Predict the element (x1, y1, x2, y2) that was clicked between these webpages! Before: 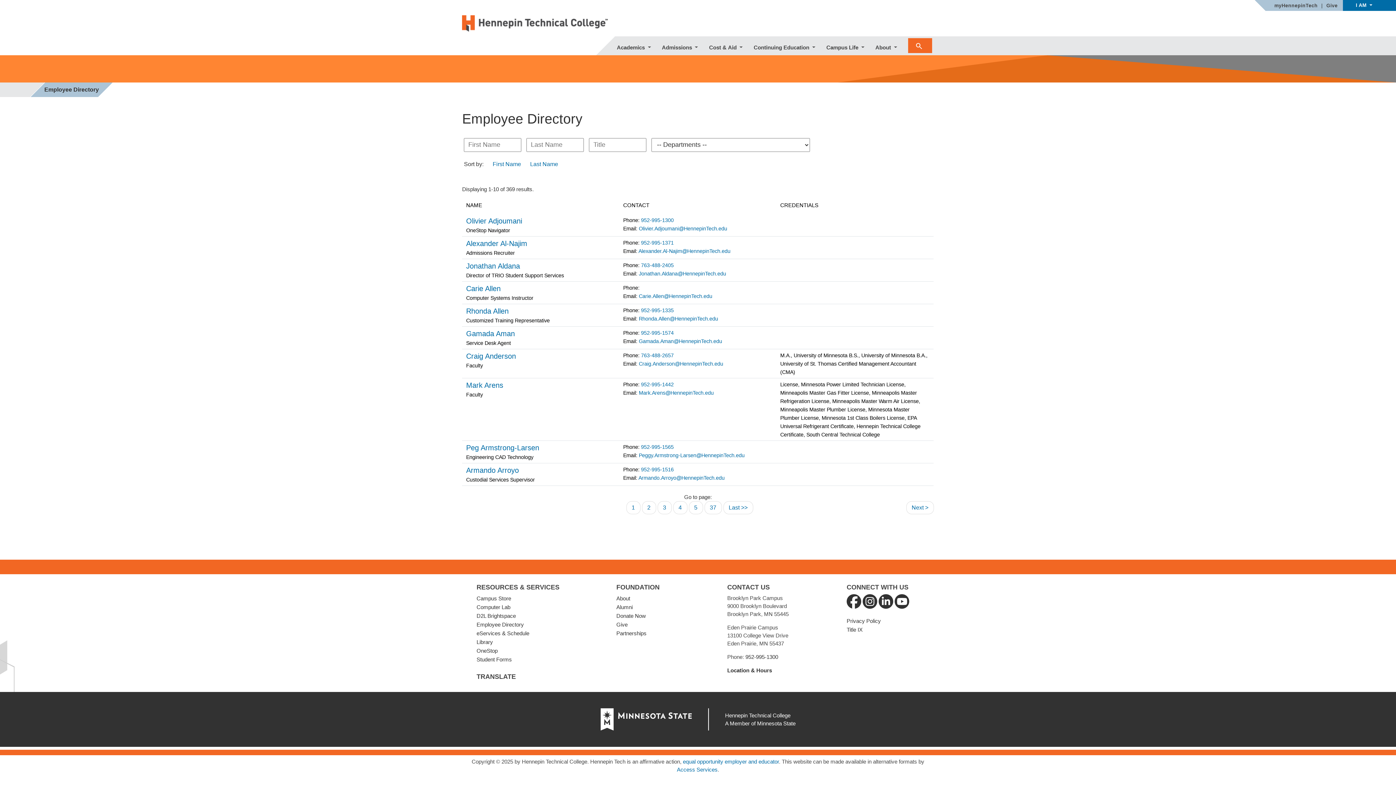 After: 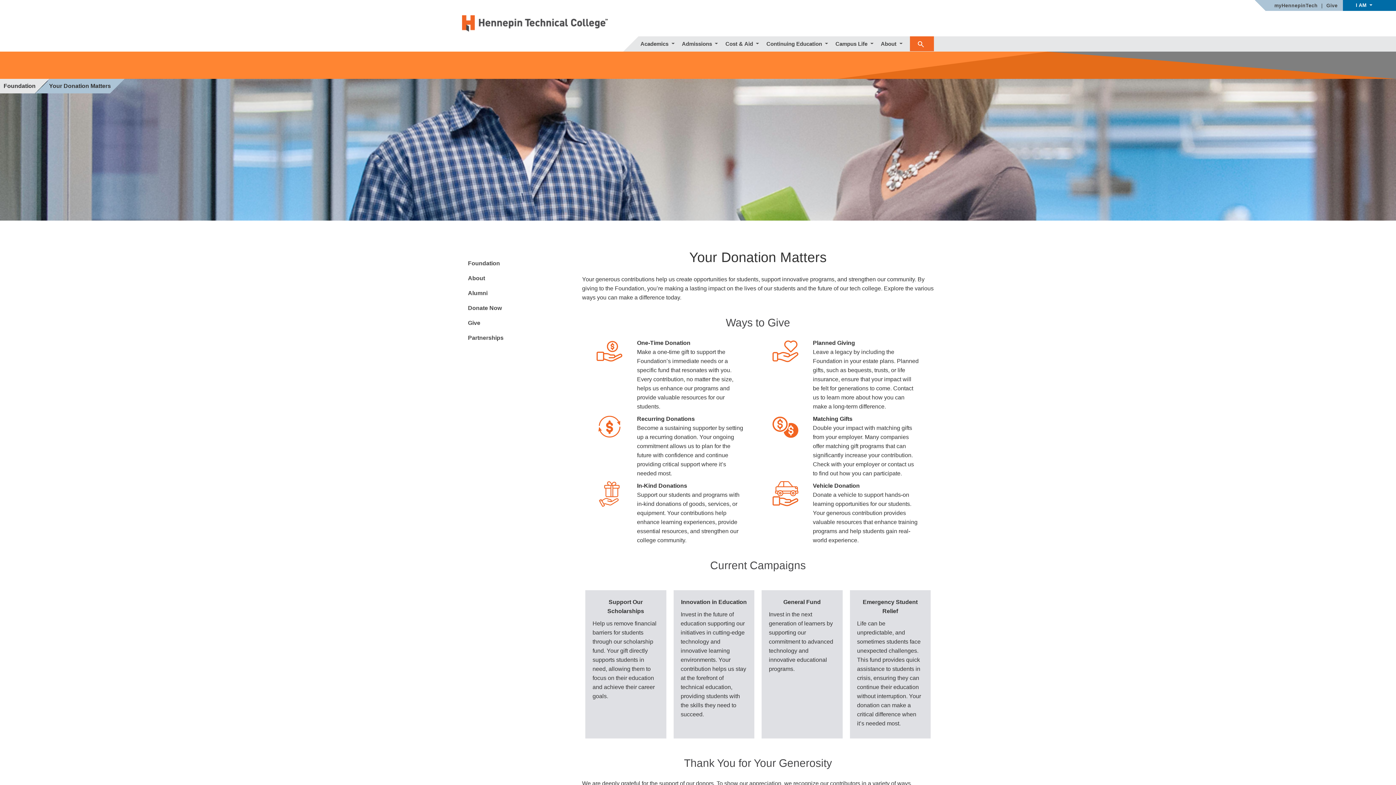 Action: bbox: (1326, 3, 1337, 7) label: Give